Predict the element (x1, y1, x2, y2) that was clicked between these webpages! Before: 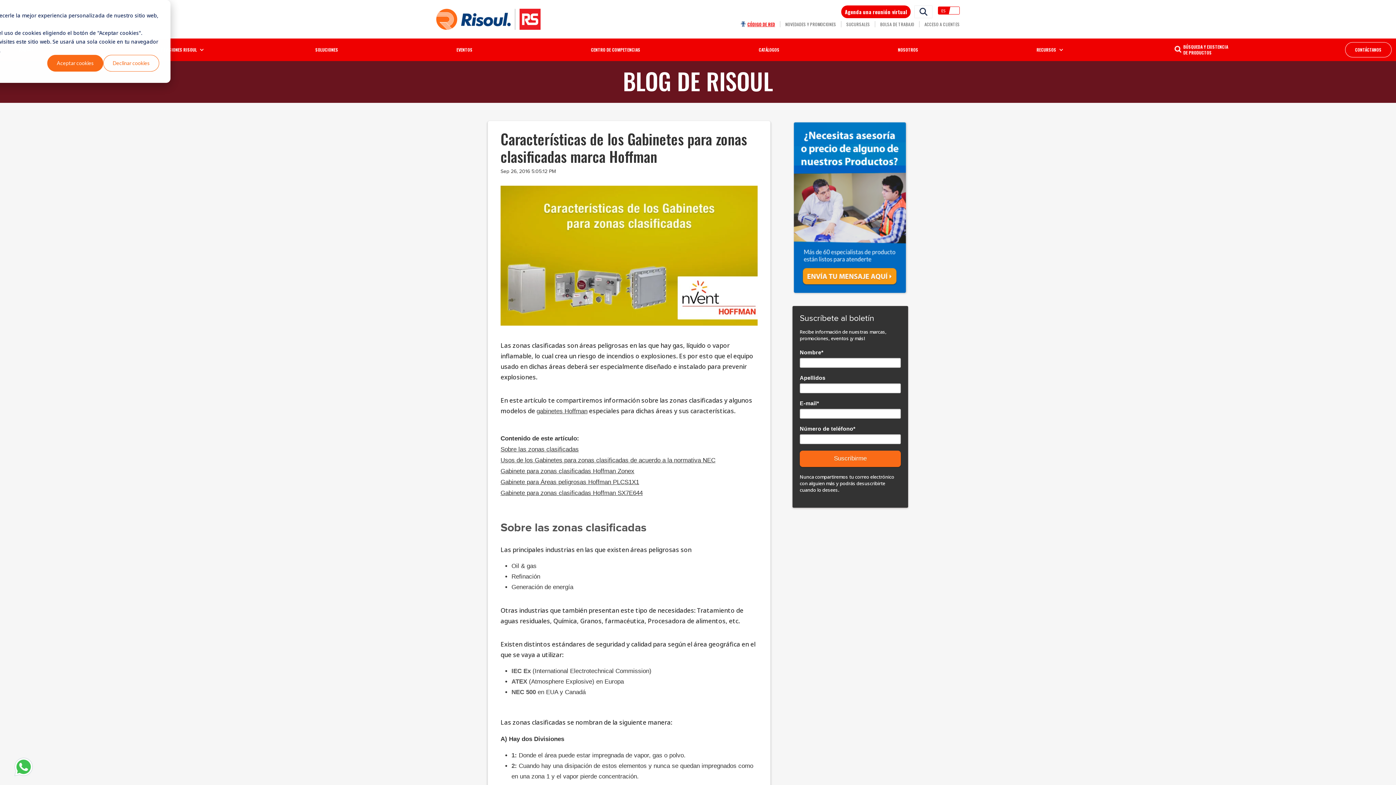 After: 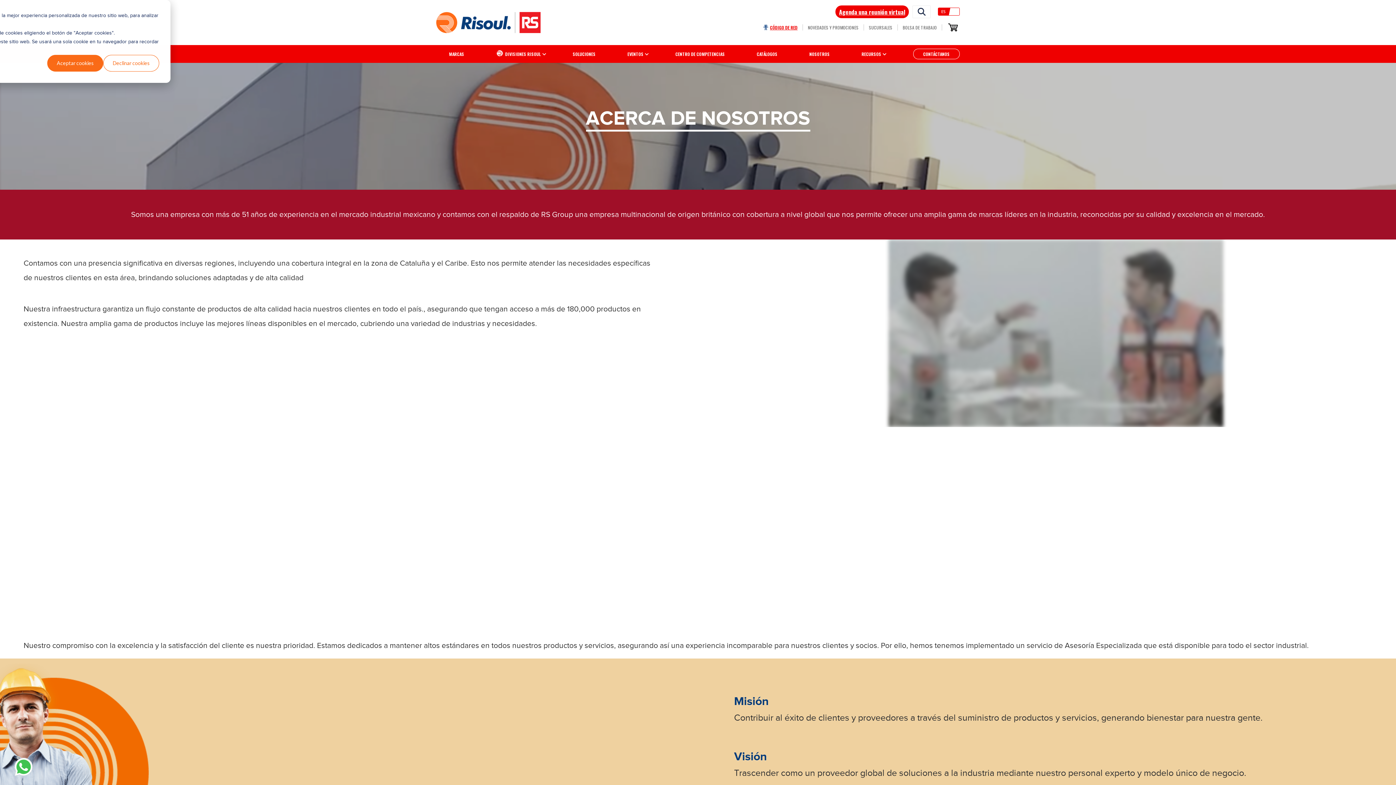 Action: label: NOSOTROS bbox: (896, 42, 919, 57)